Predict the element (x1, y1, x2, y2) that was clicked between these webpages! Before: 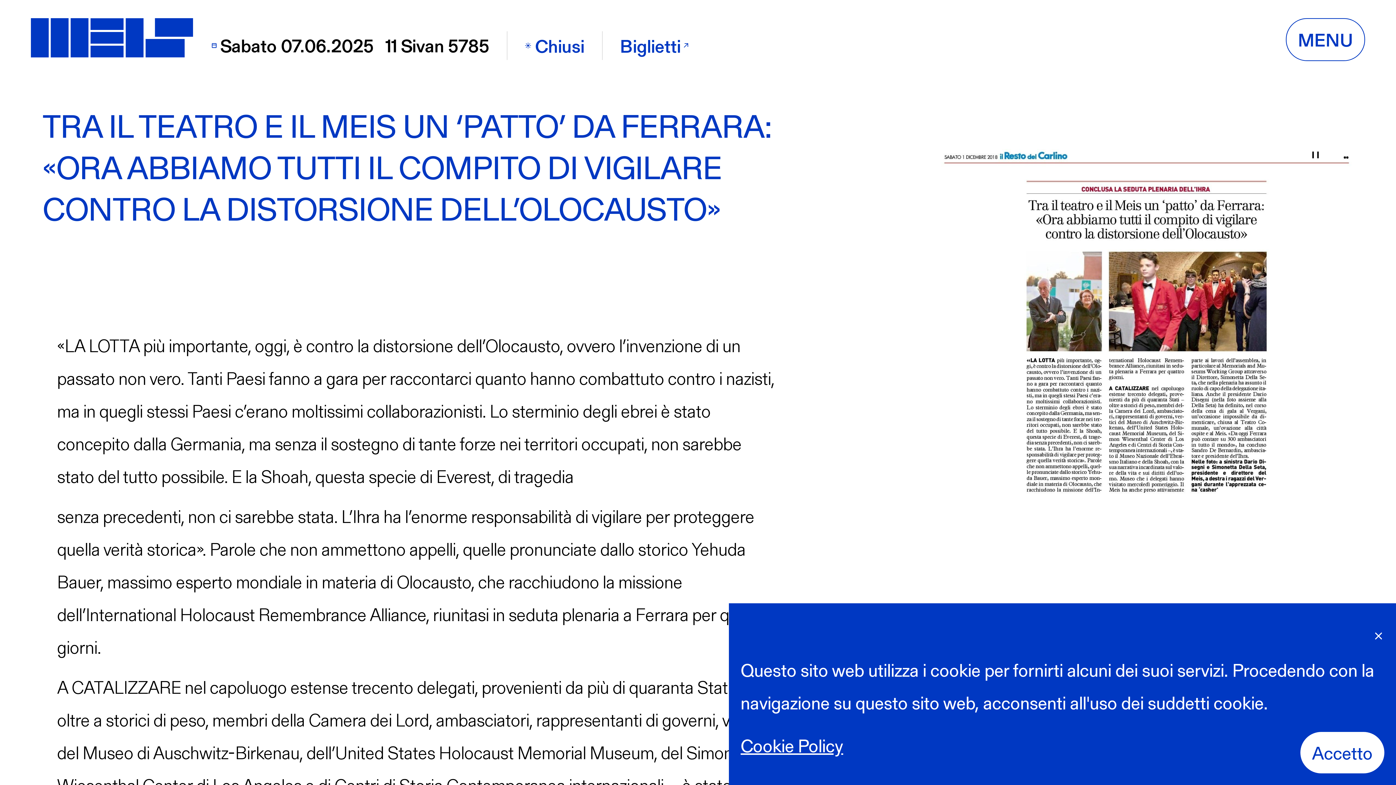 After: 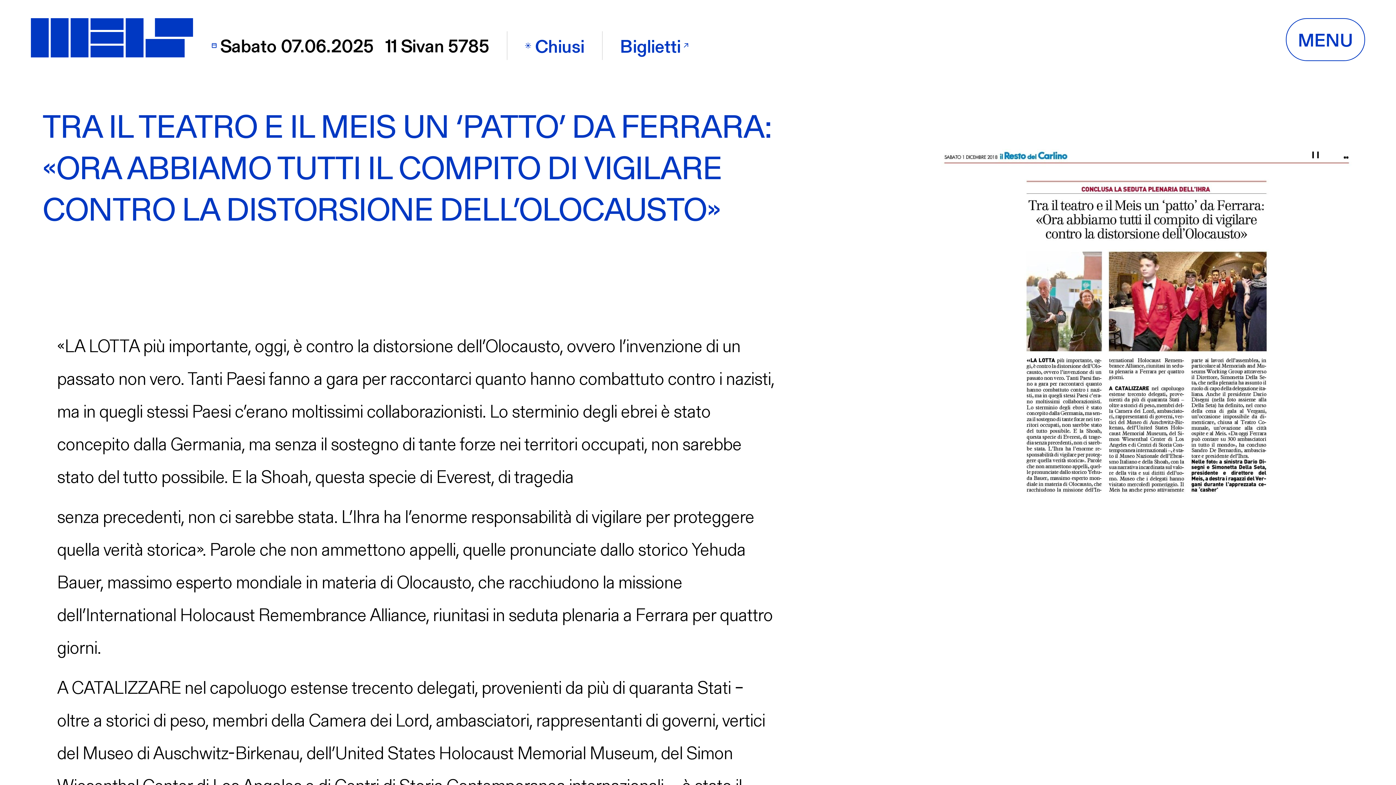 Action: bbox: (1373, 622, 1384, 642) label: Close